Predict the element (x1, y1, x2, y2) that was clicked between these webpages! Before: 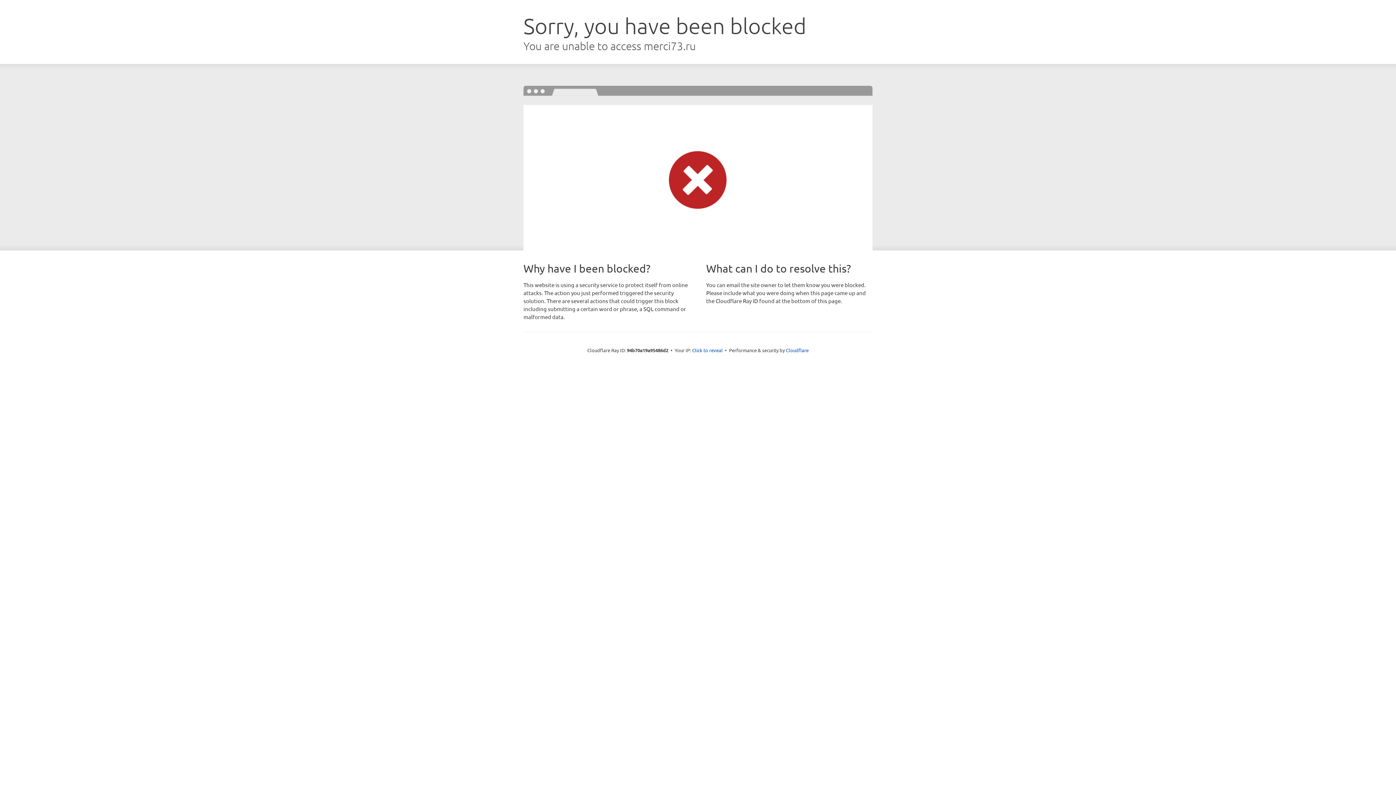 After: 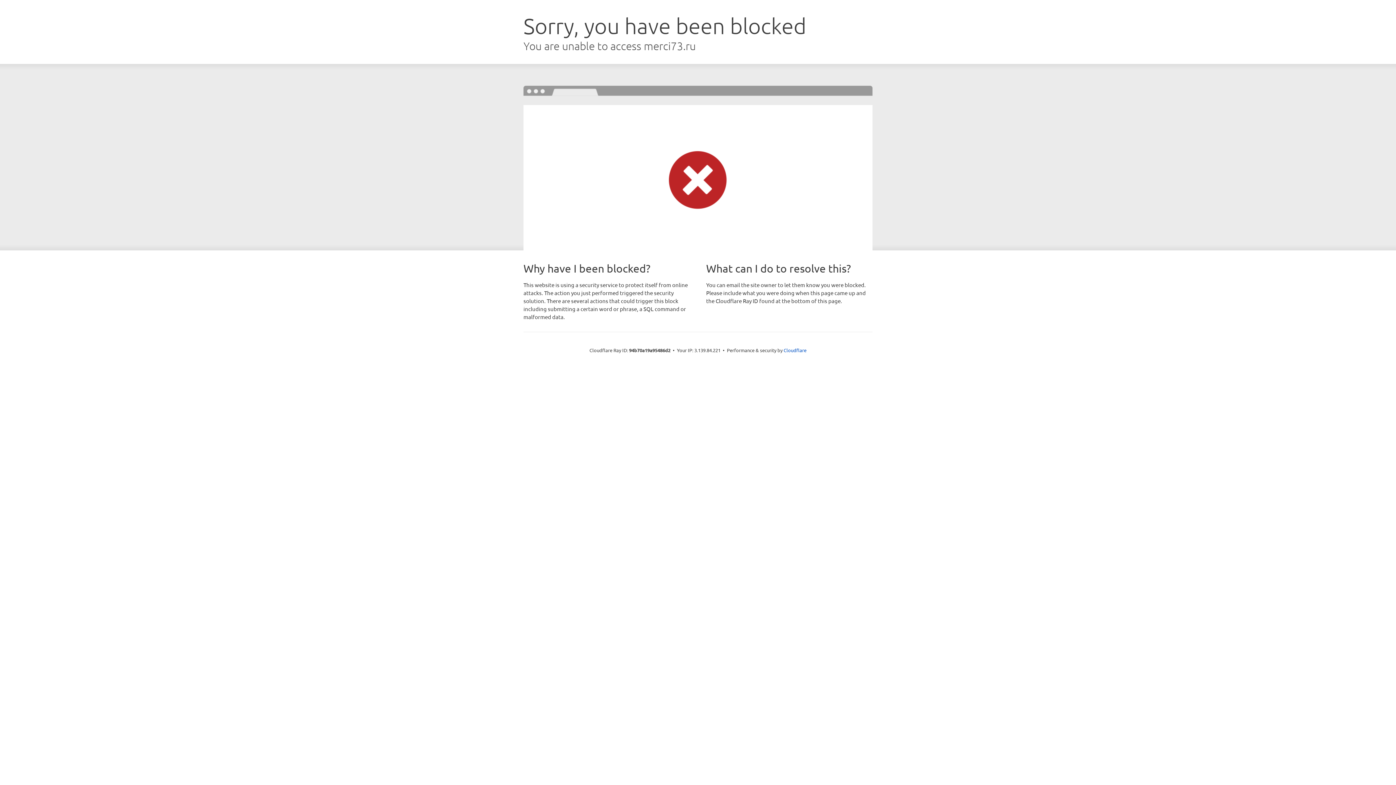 Action: bbox: (692, 346, 722, 353) label: Click to reveal